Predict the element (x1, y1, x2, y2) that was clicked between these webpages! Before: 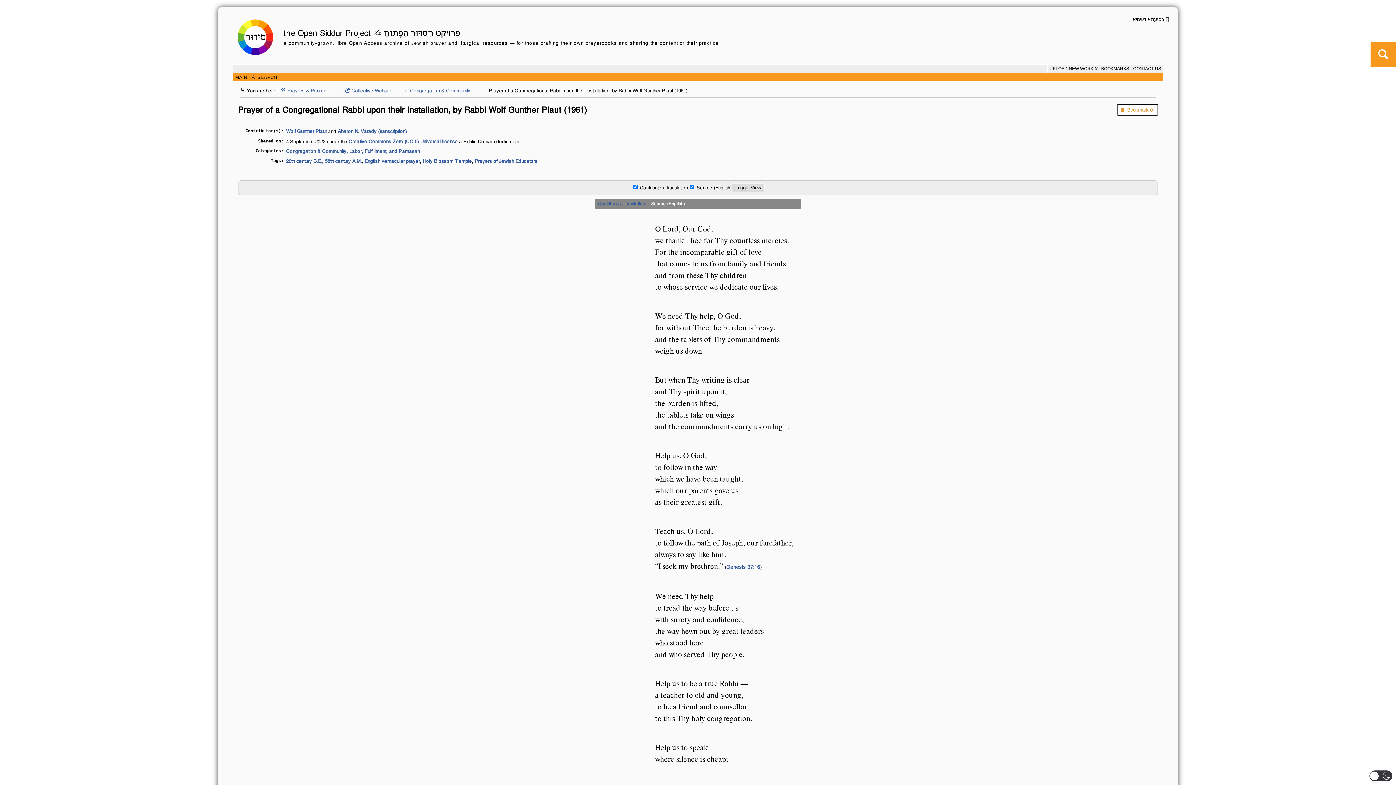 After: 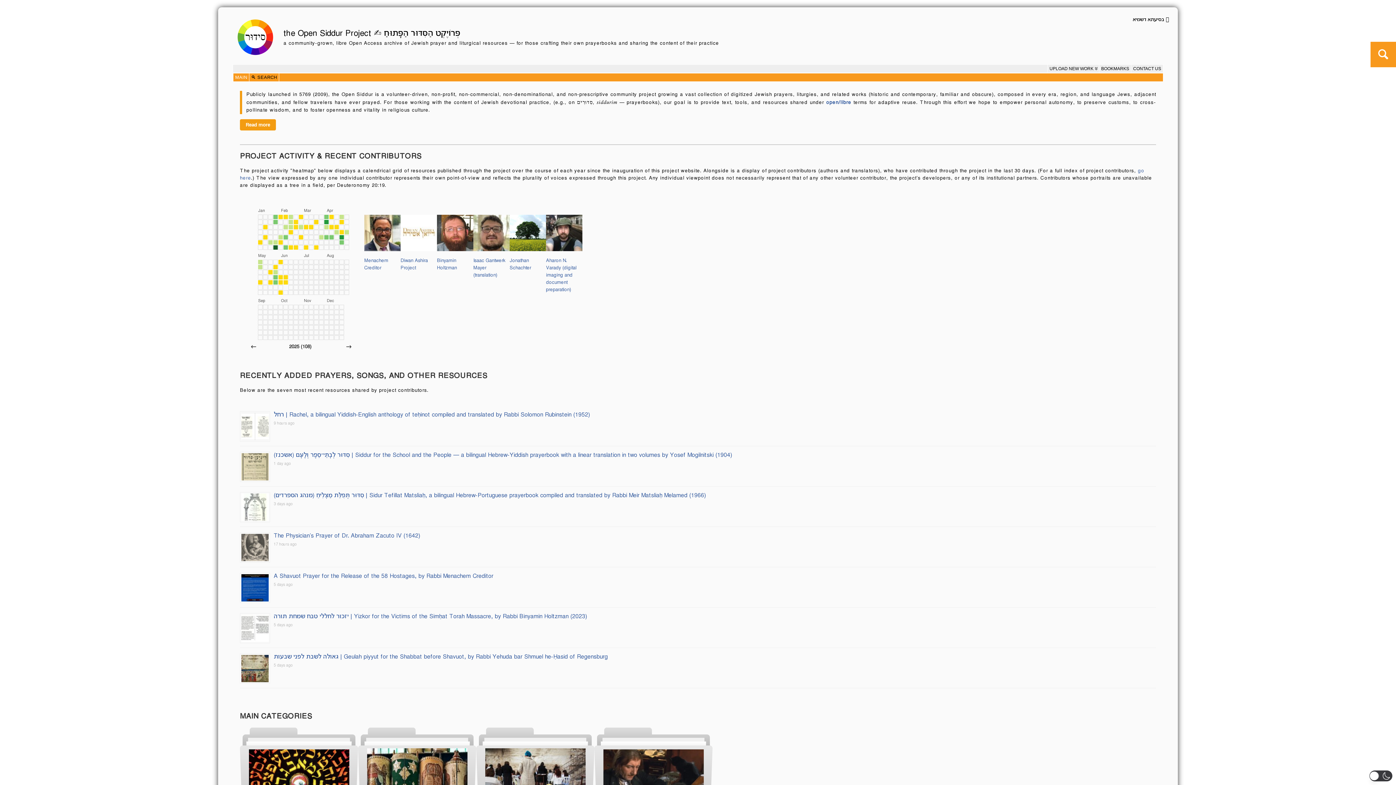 Action: label: the Open Siddur Project ✍︎ פְּרוֹיֶקְט הַסִּדּוּר הַפָּתוּחַ bbox: (283, 29, 460, 38)